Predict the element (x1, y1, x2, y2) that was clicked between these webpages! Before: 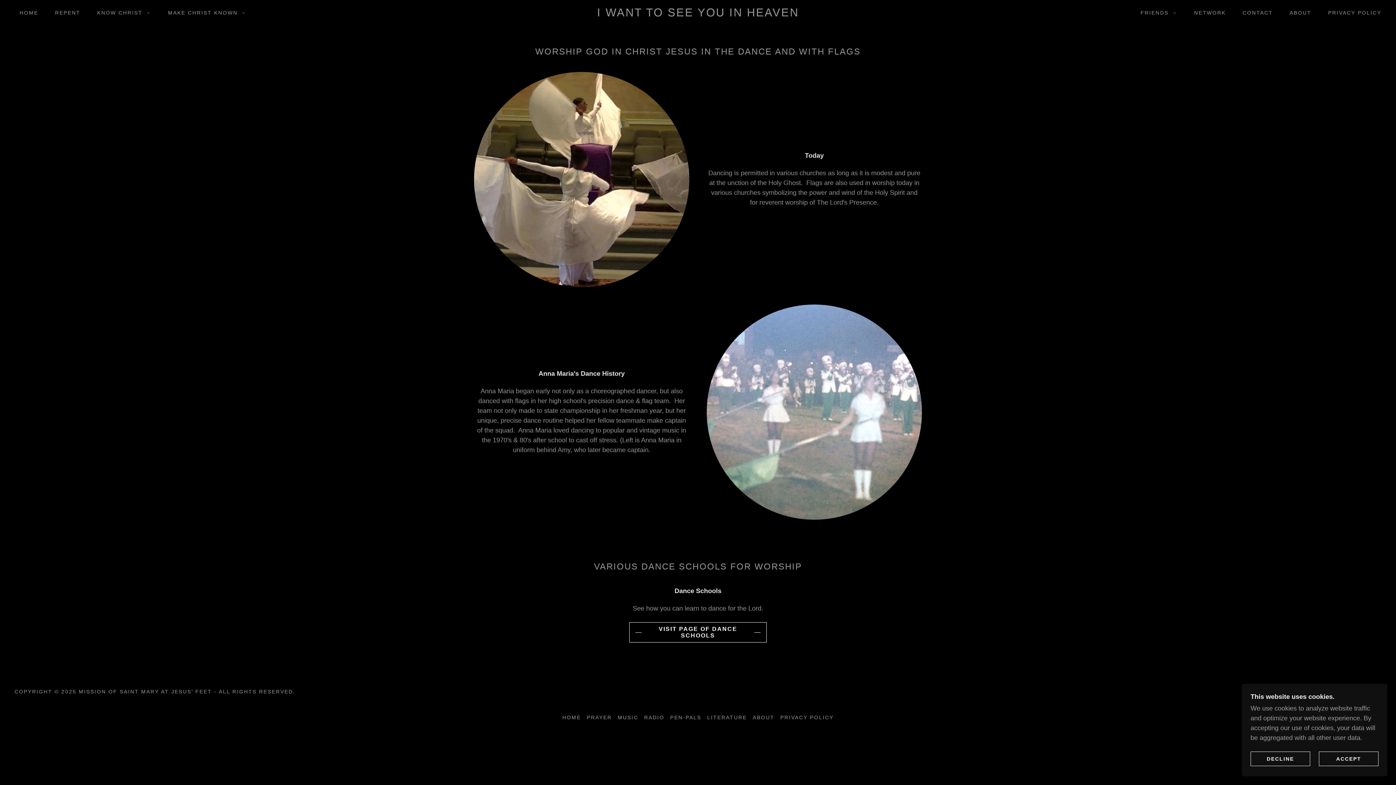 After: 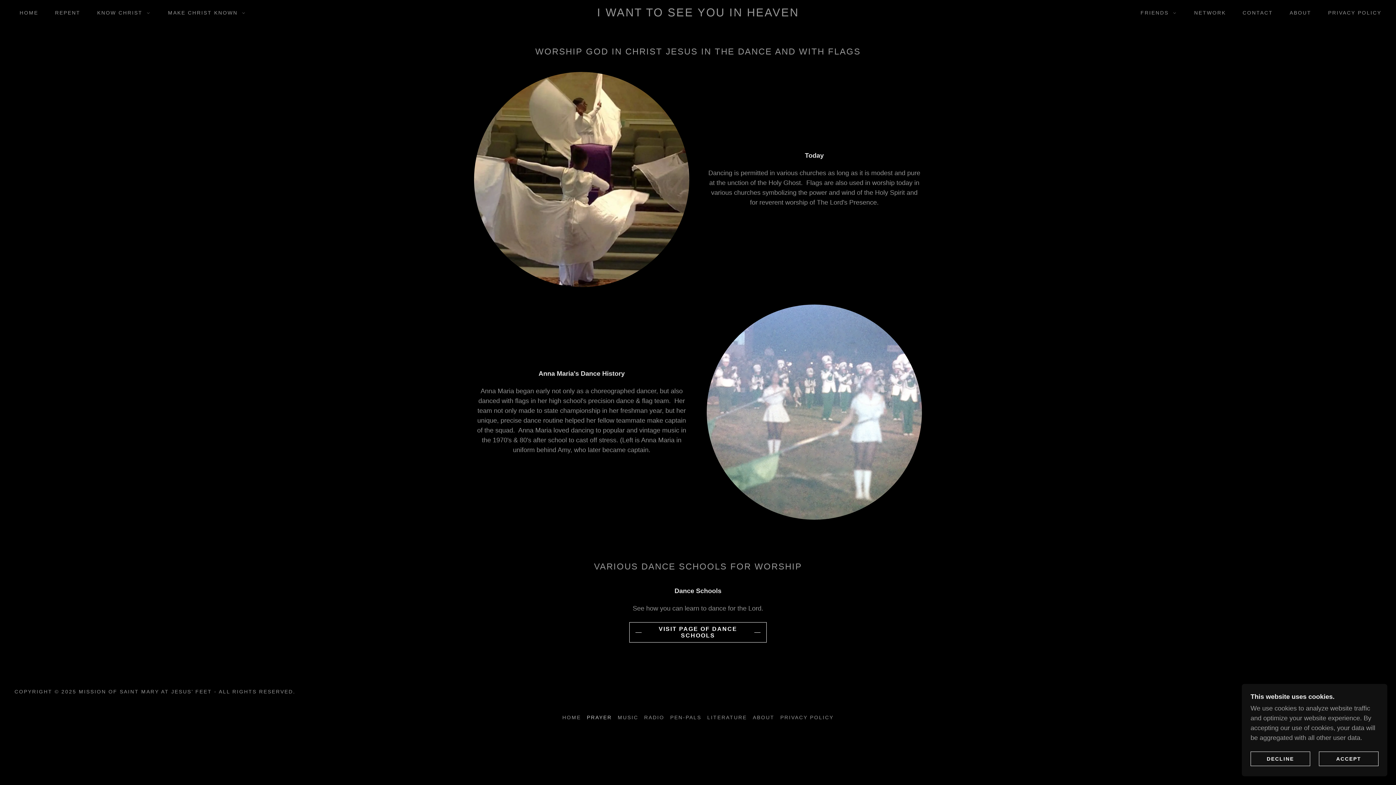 Action: bbox: (584, 712, 614, 723) label: PRAYER